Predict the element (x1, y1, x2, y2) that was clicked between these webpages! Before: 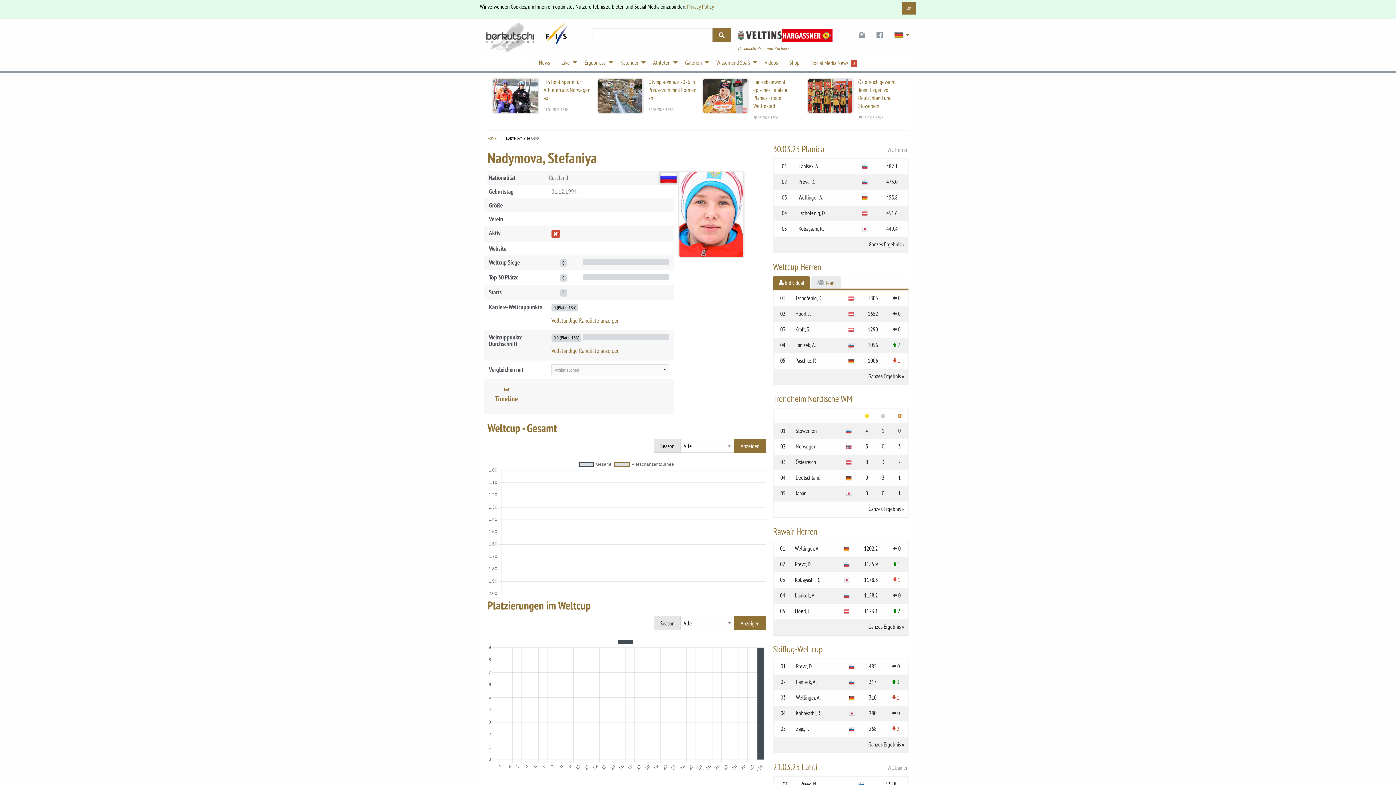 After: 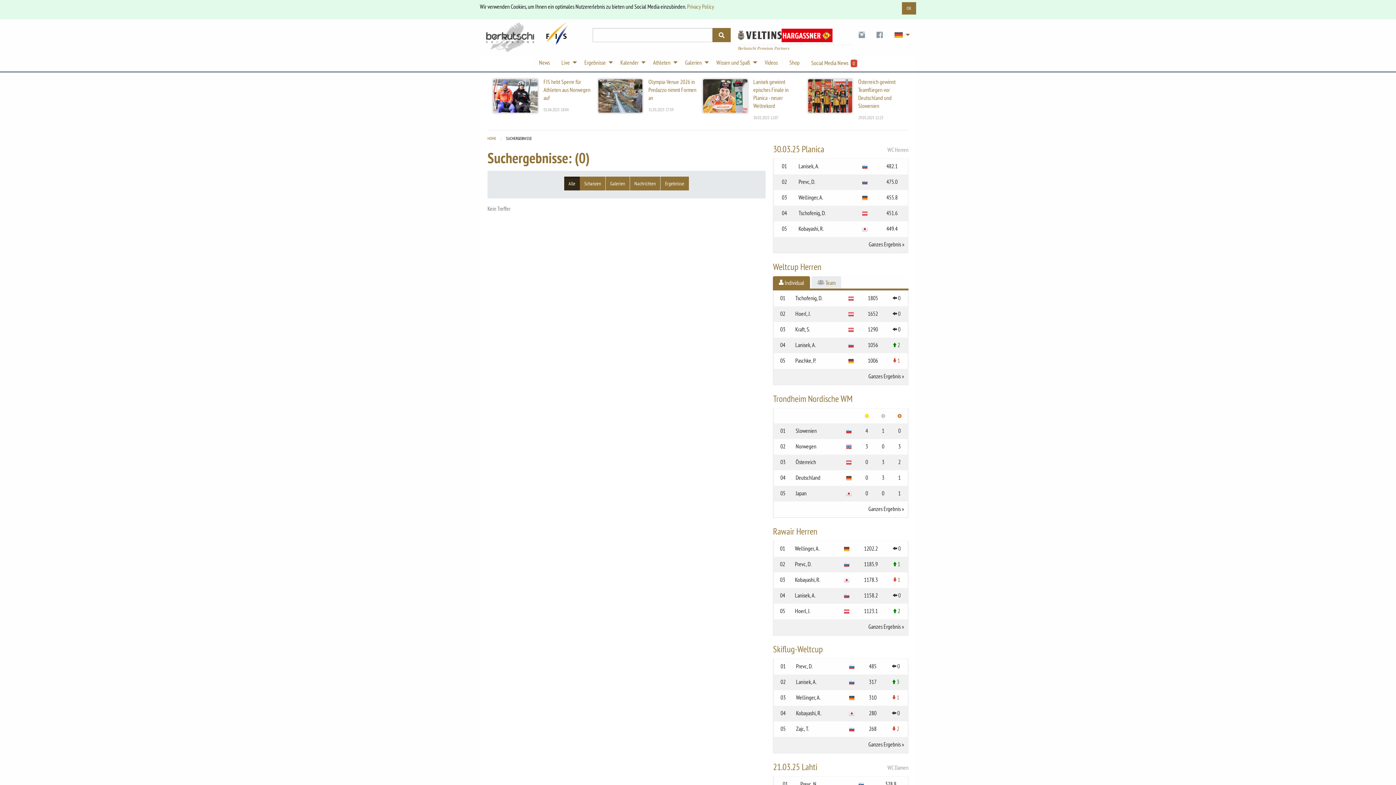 Action: bbox: (712, 28, 730, 42)